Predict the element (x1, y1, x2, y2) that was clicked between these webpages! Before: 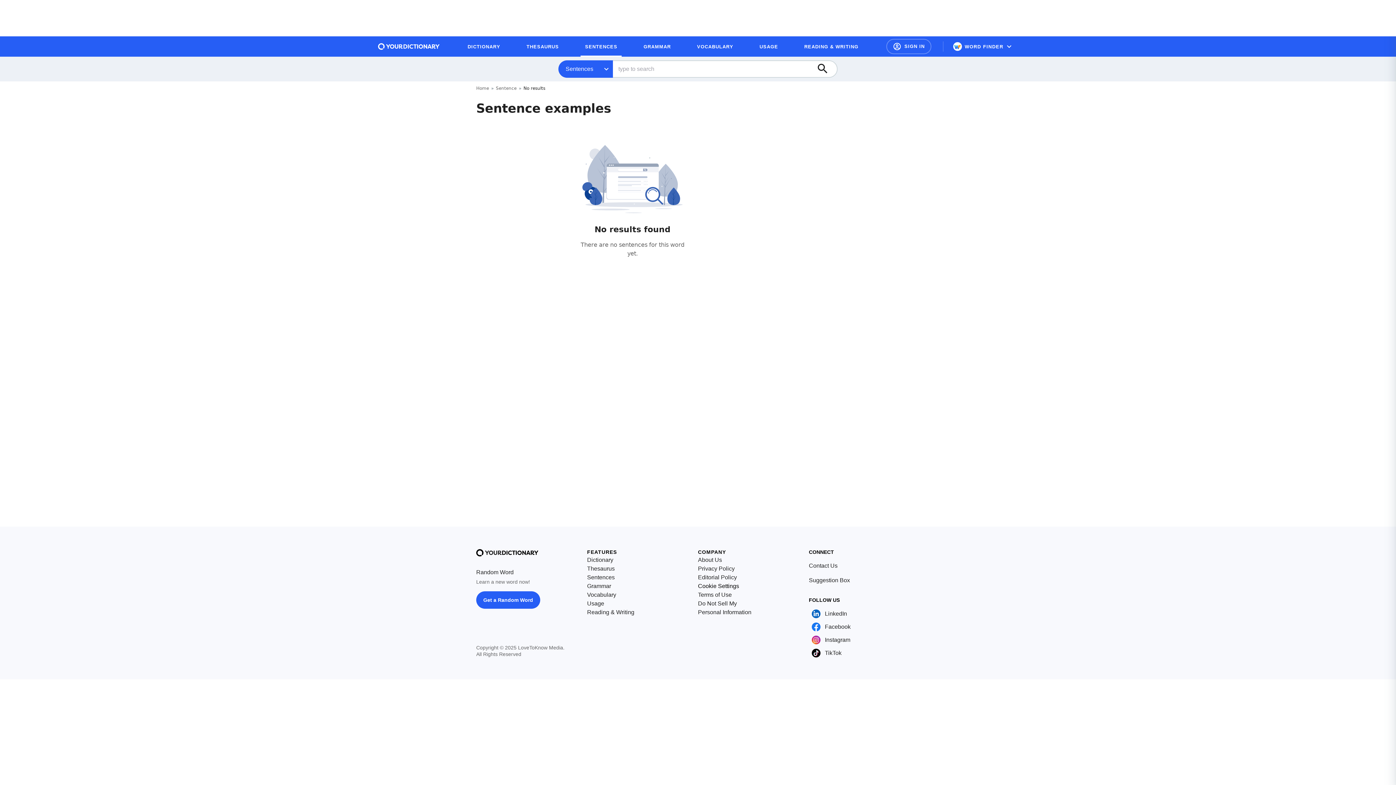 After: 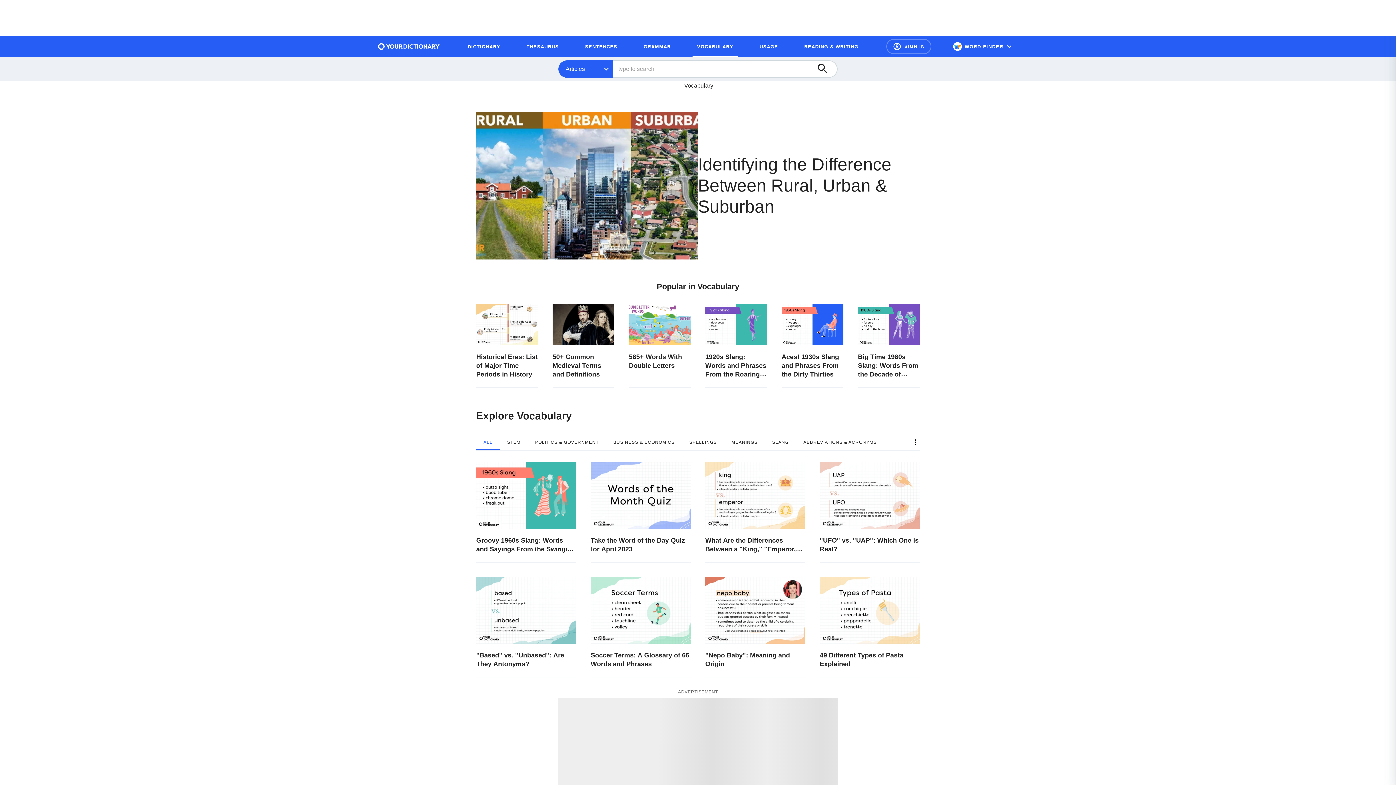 Action: label: VOCABULARY bbox: (692, 39, 737, 53)